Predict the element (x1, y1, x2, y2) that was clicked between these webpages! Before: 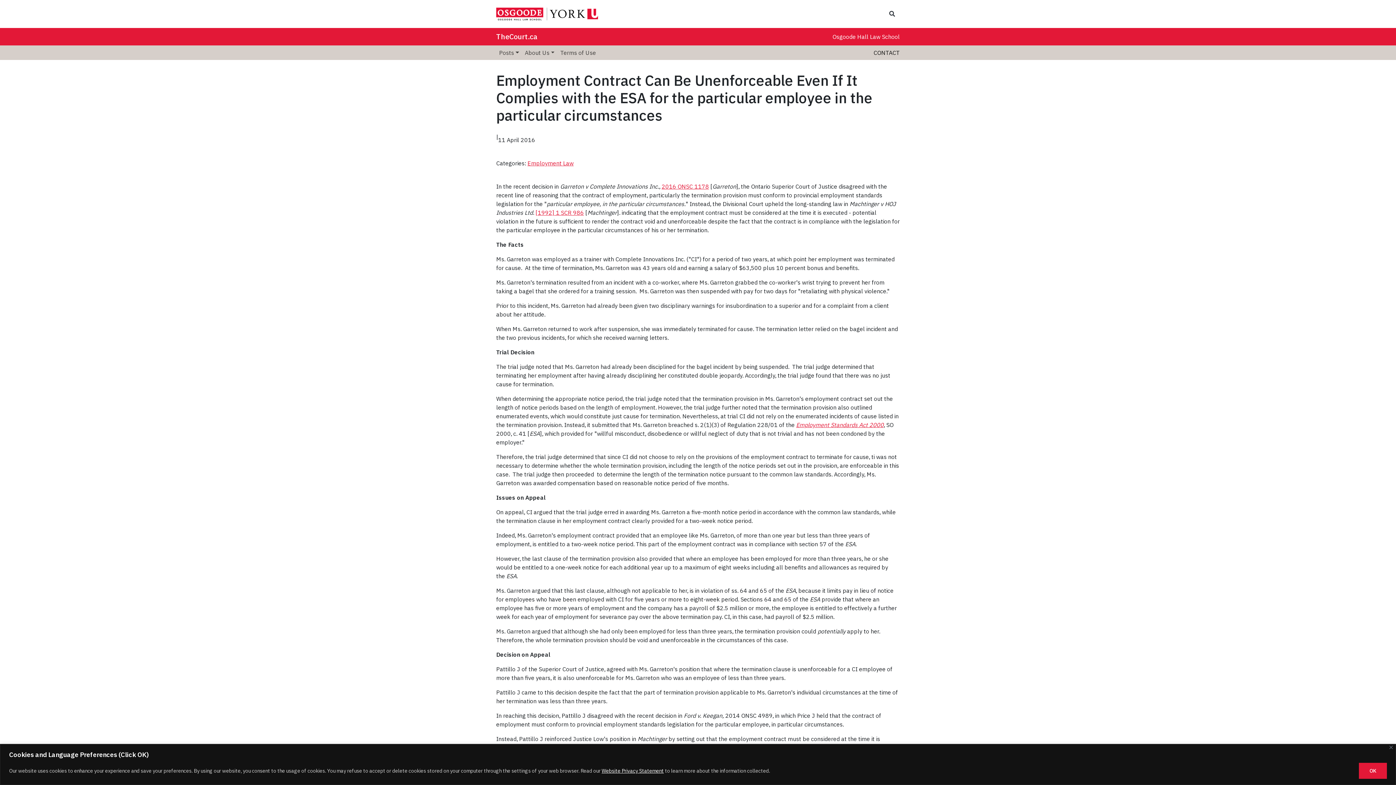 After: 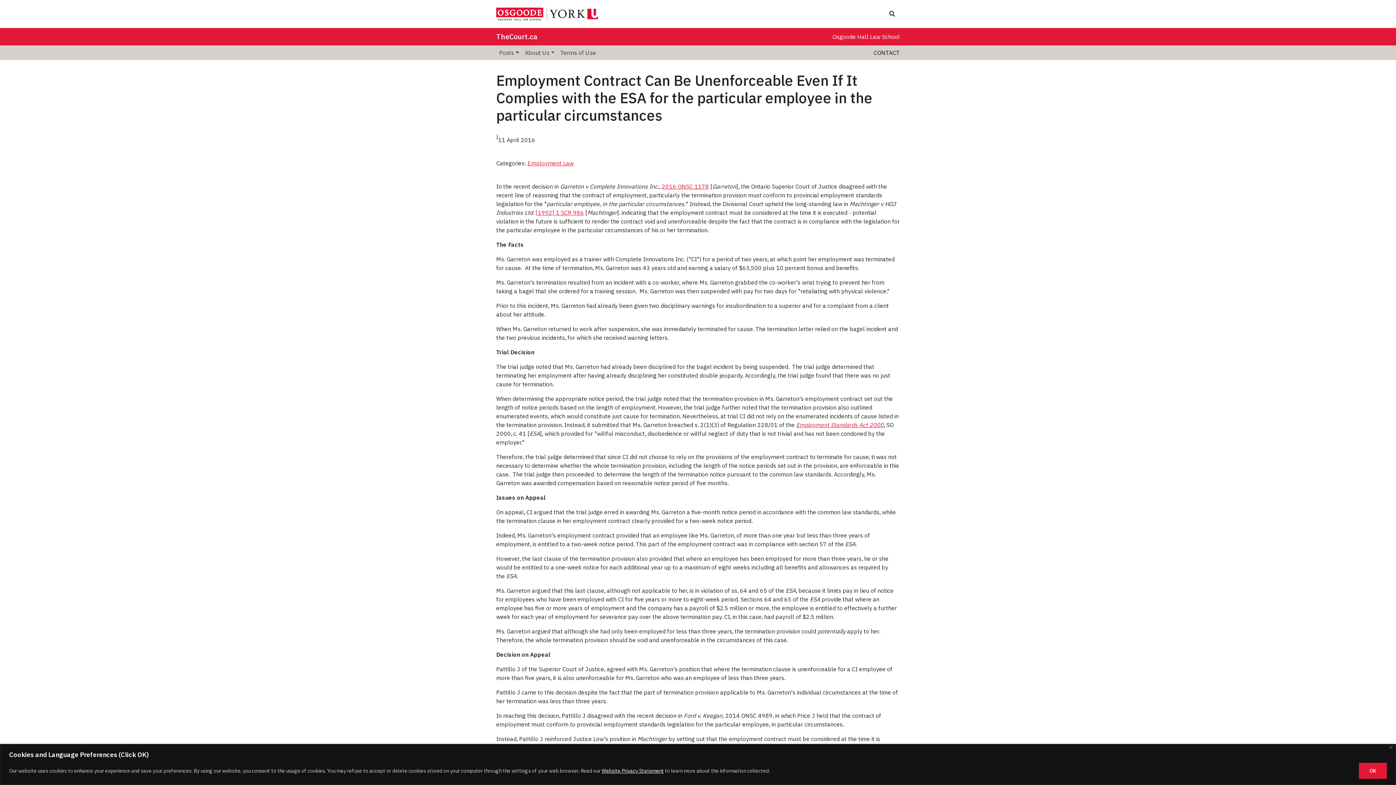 Action: label: Website Privacy Statement bbox: (601, 767, 664, 774)